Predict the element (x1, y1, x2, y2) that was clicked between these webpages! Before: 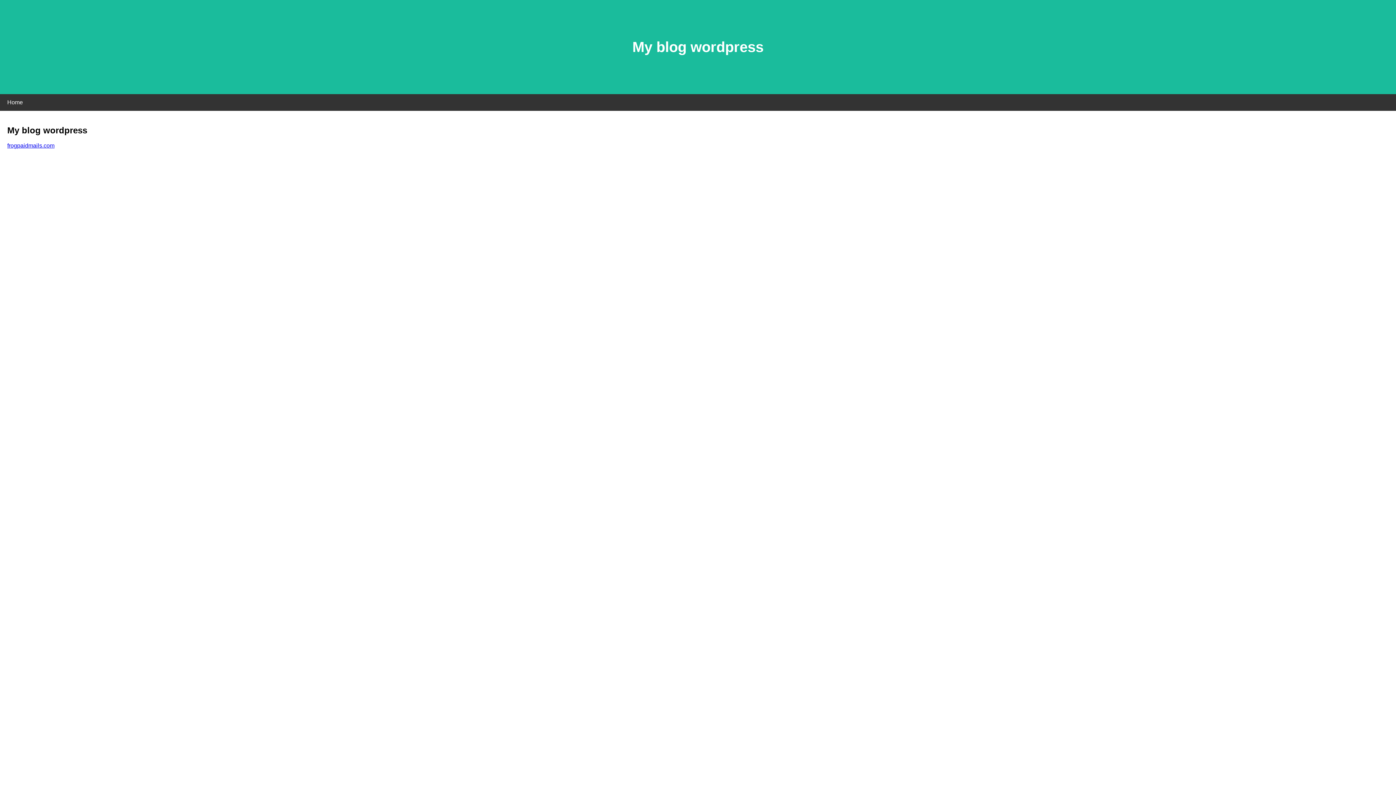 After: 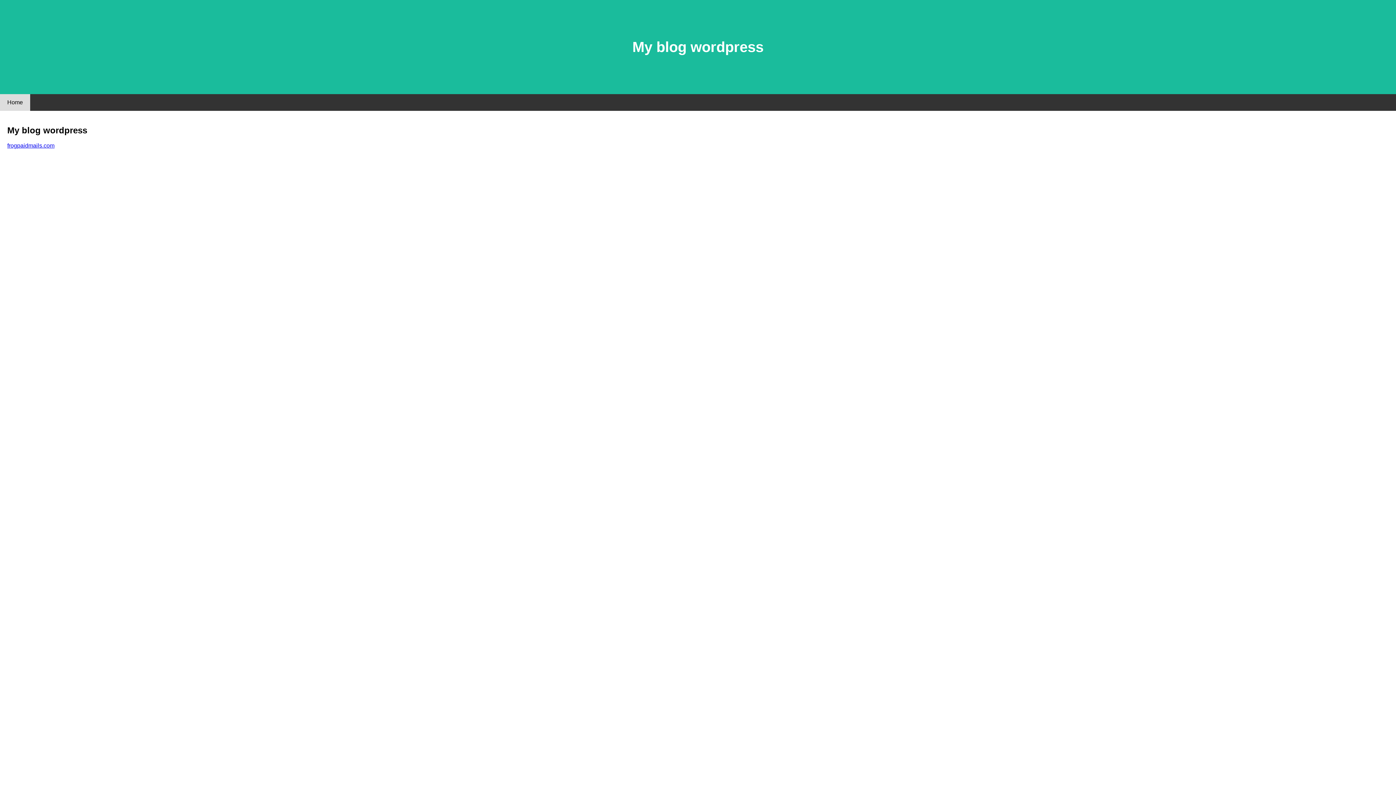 Action: bbox: (0, 94, 30, 110) label: Home